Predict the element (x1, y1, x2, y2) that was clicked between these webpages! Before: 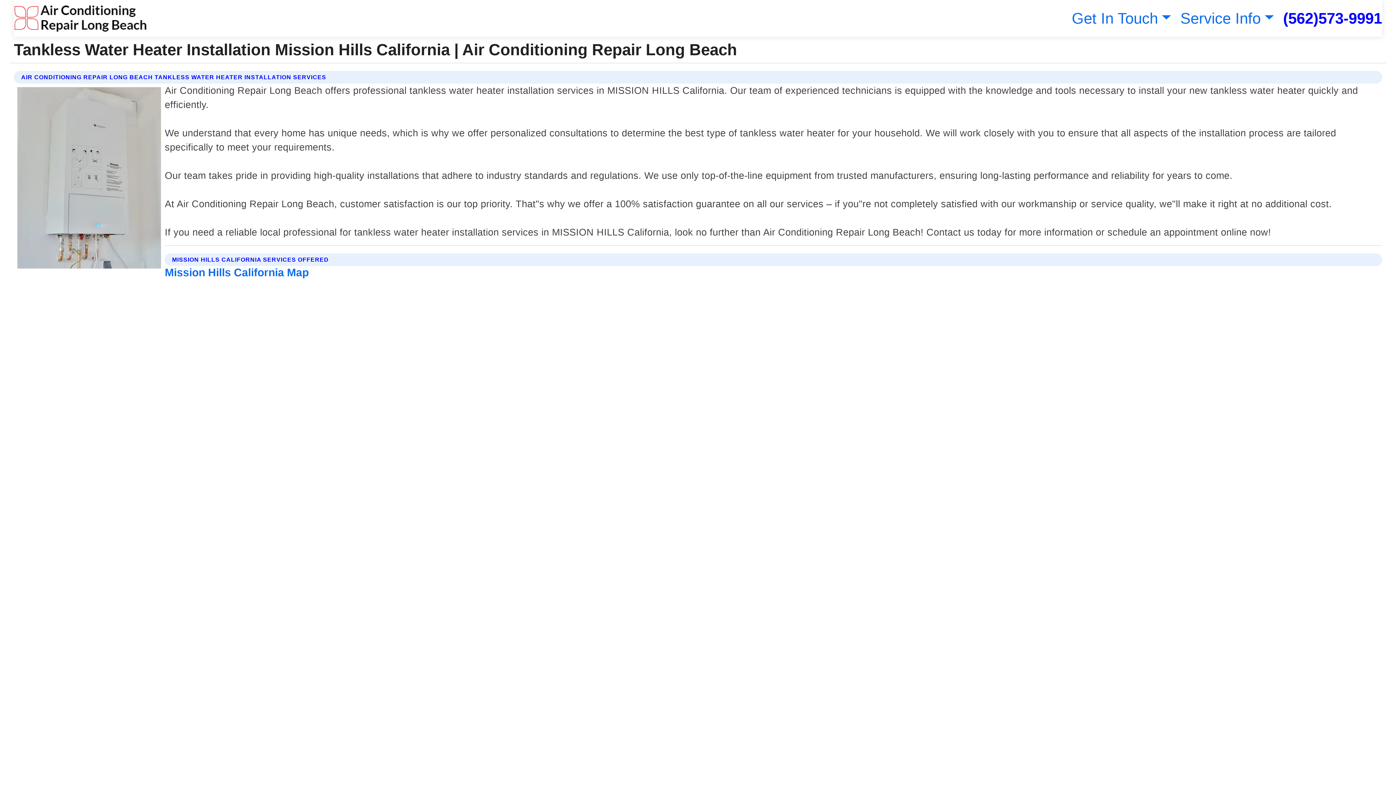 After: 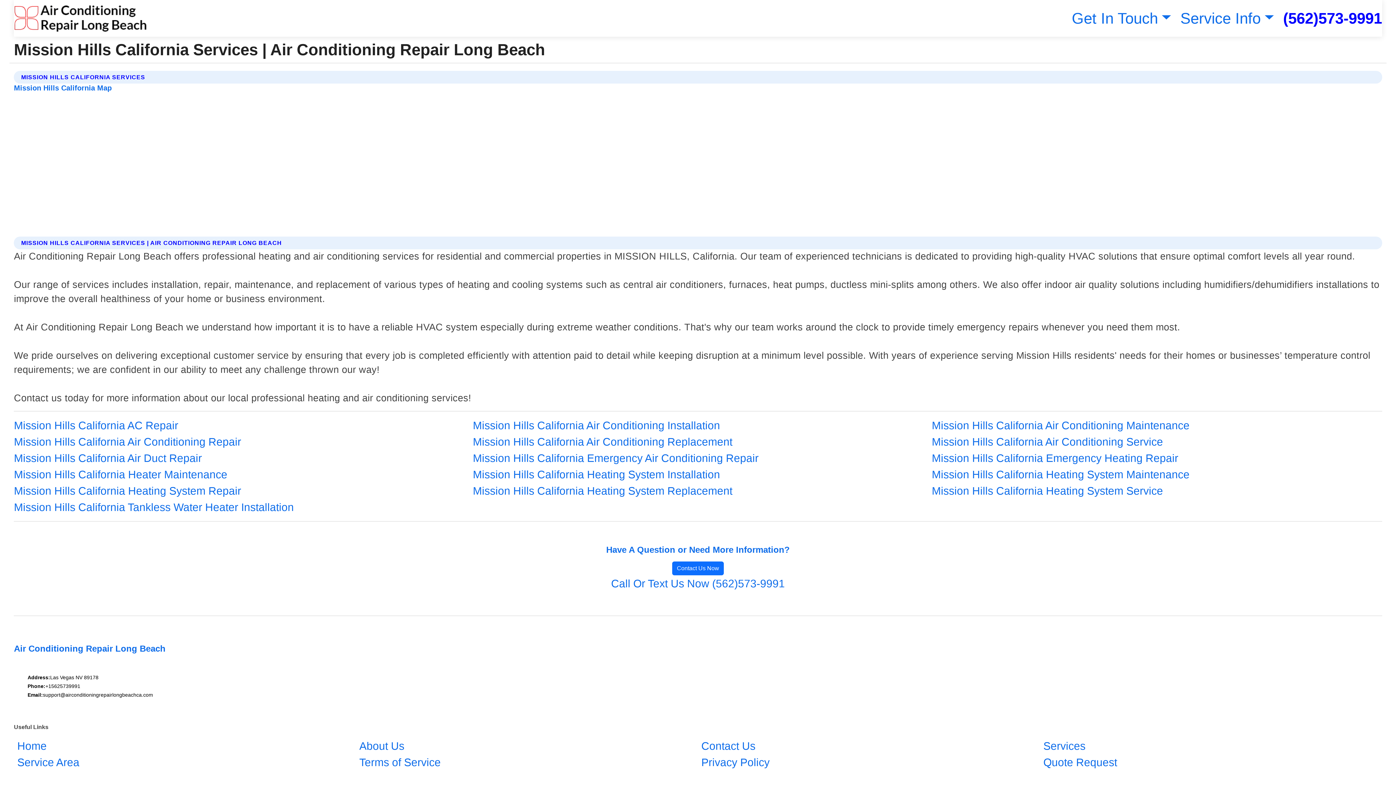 Action: label: Mission Hills California Map bbox: (164, 266, 308, 278)